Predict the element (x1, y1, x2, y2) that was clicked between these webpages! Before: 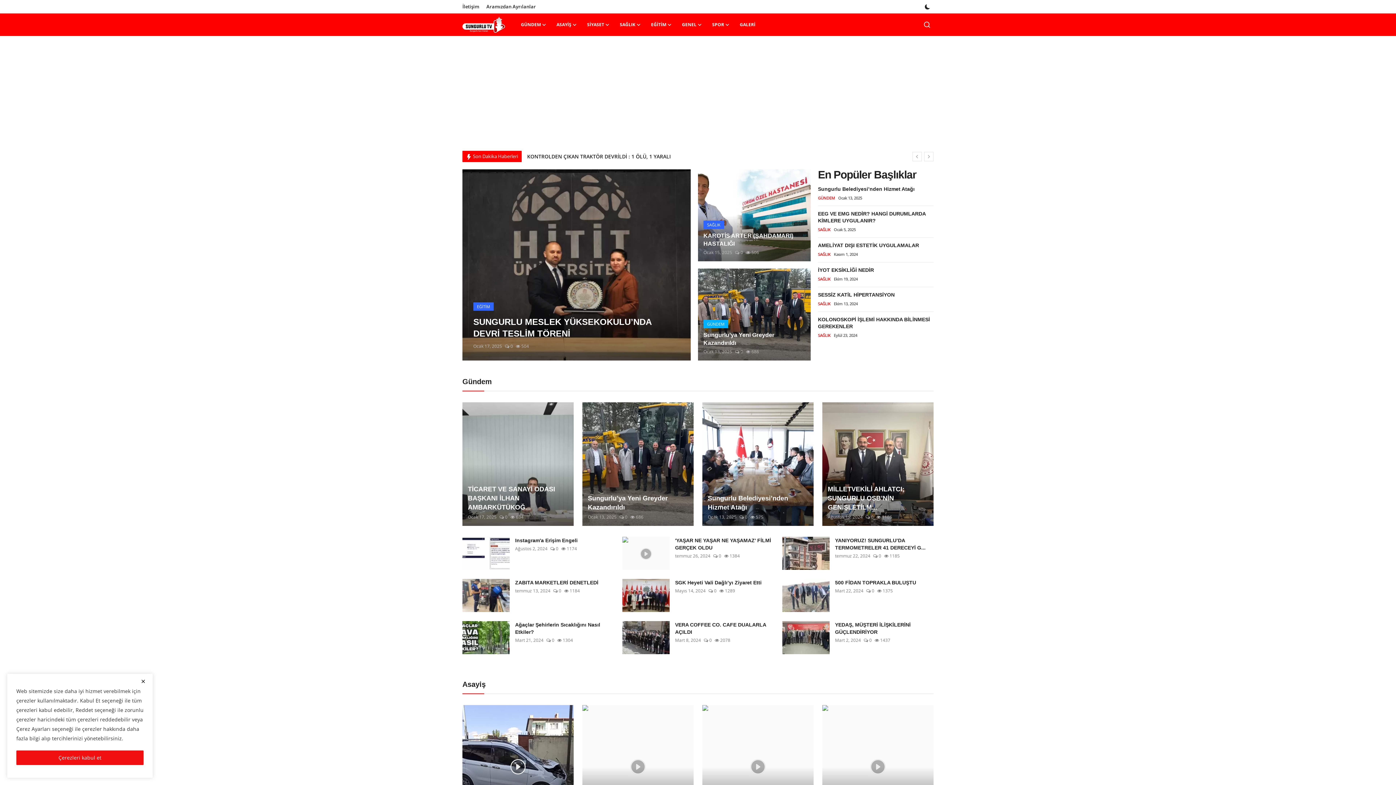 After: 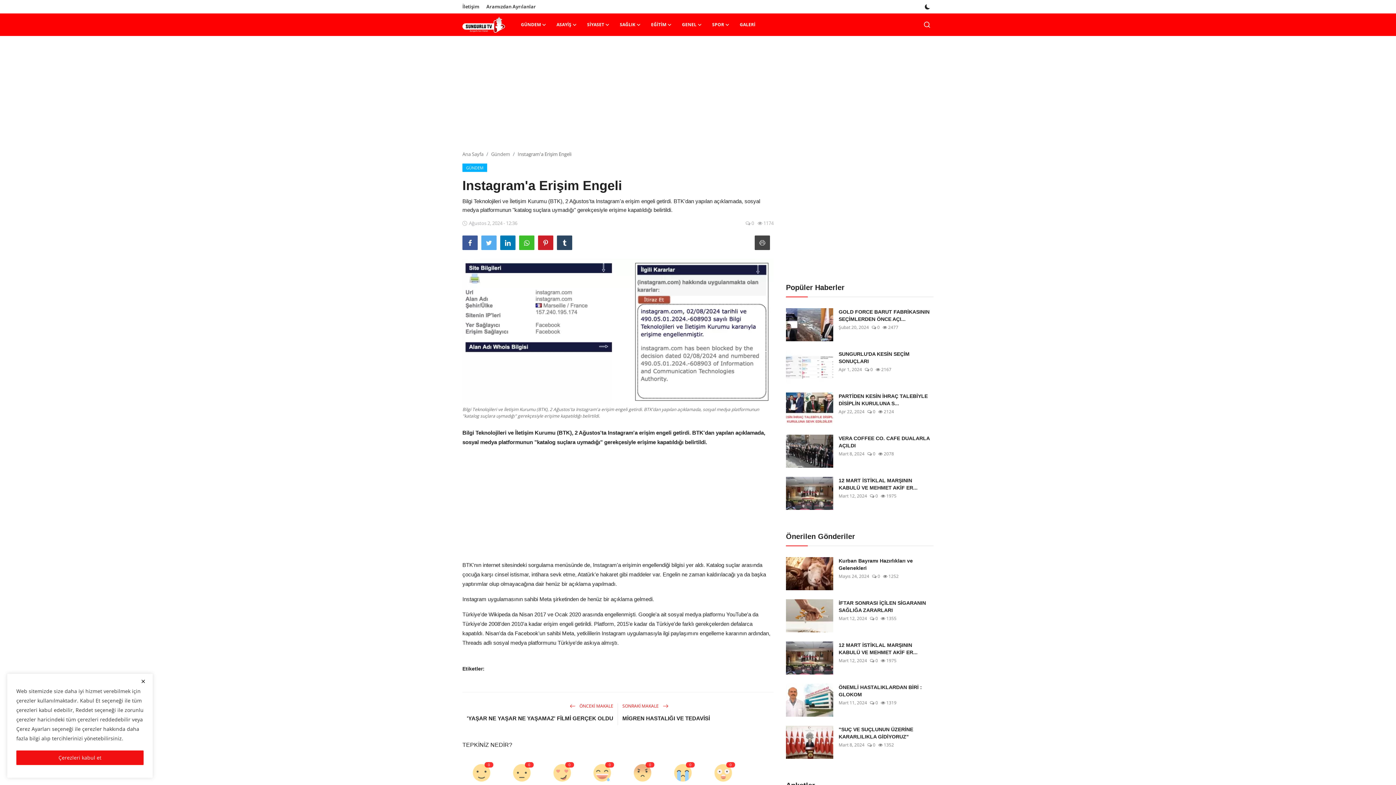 Action: bbox: (462, 537, 509, 570)